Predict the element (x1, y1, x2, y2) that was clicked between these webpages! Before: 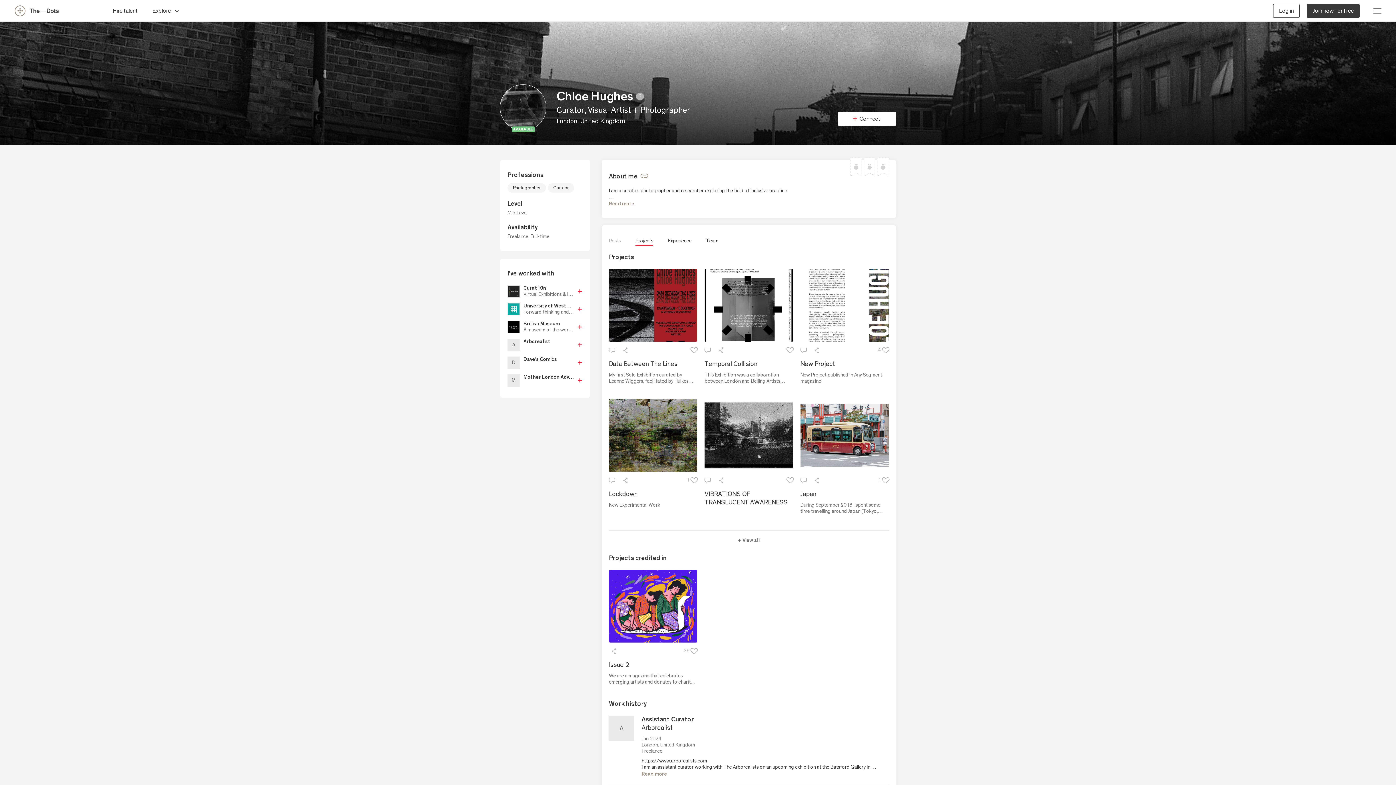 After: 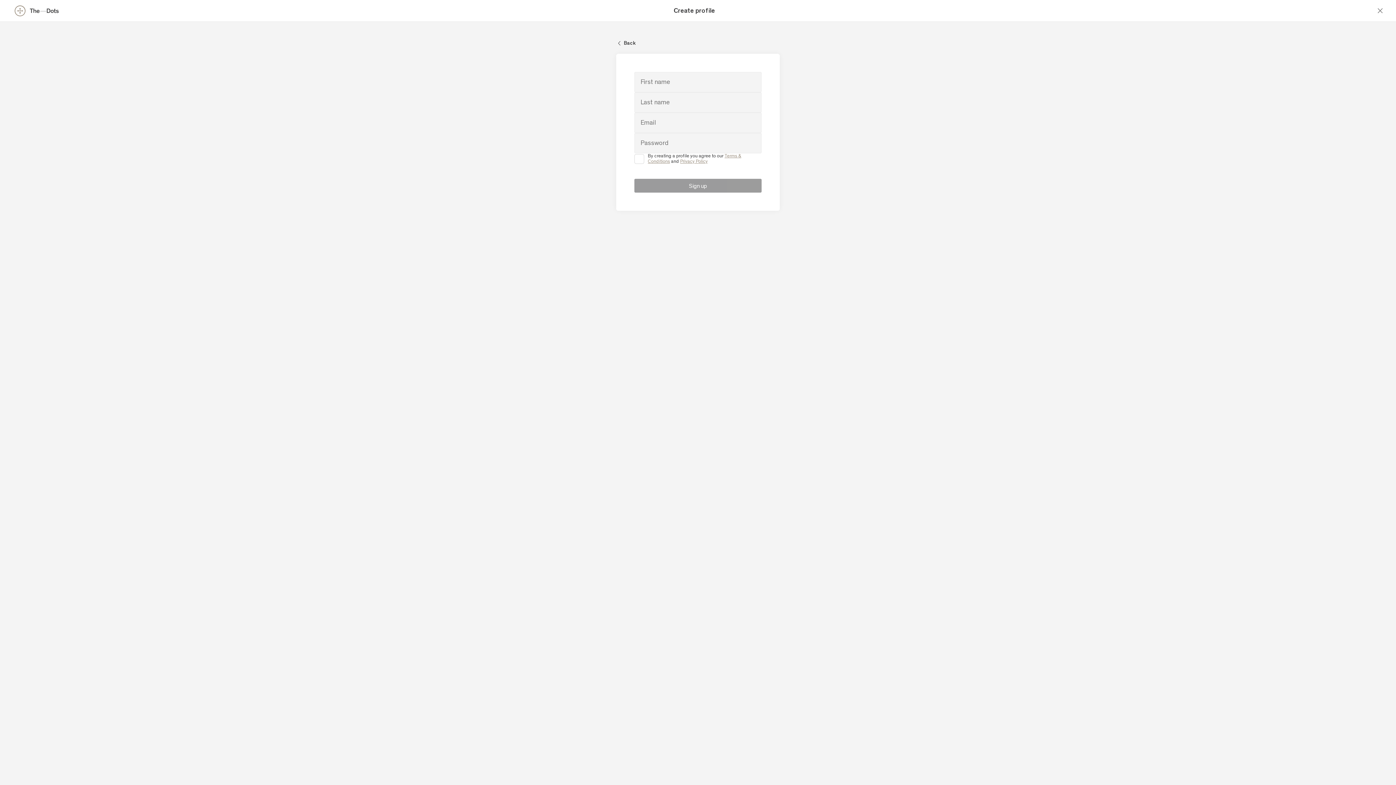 Action: label: Join now for free bbox: (1307, 3, 1360, 17)